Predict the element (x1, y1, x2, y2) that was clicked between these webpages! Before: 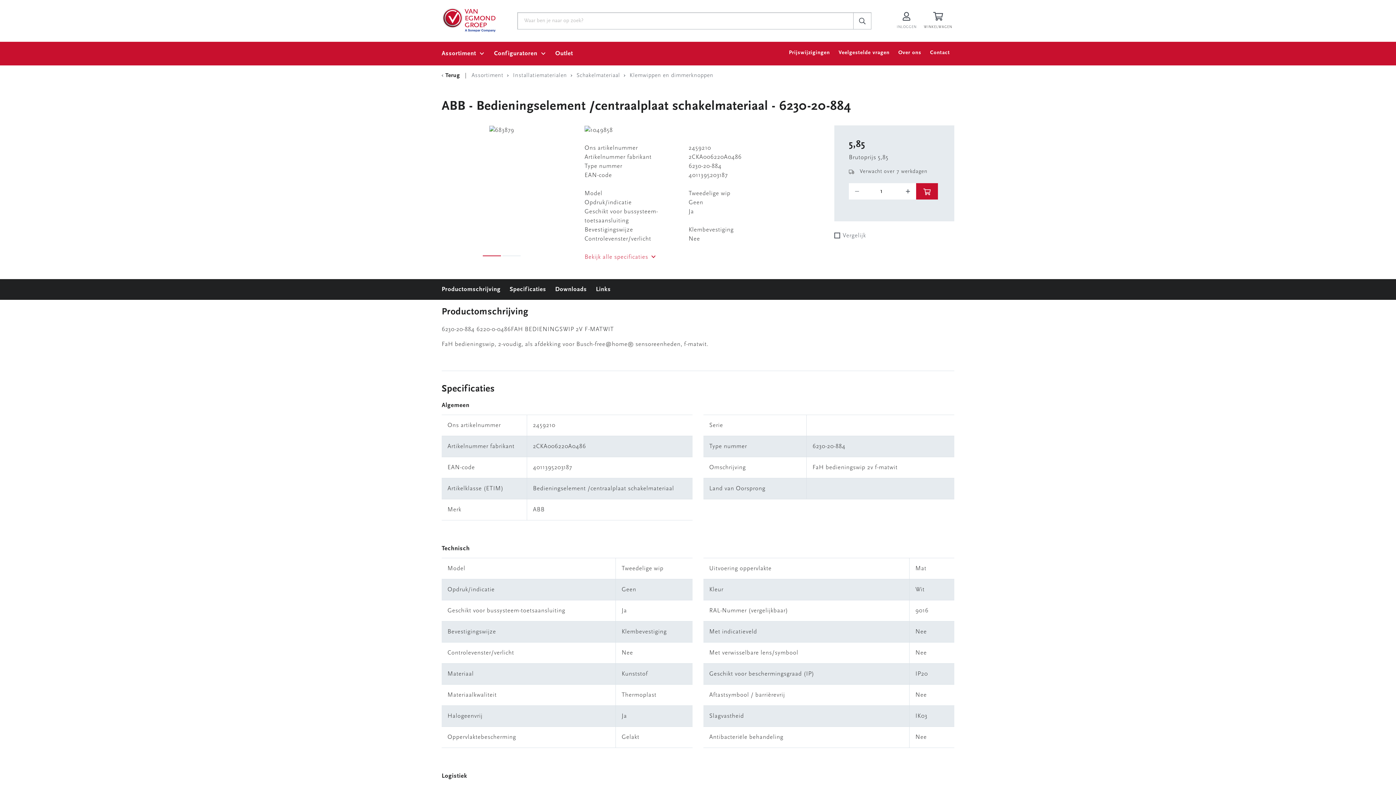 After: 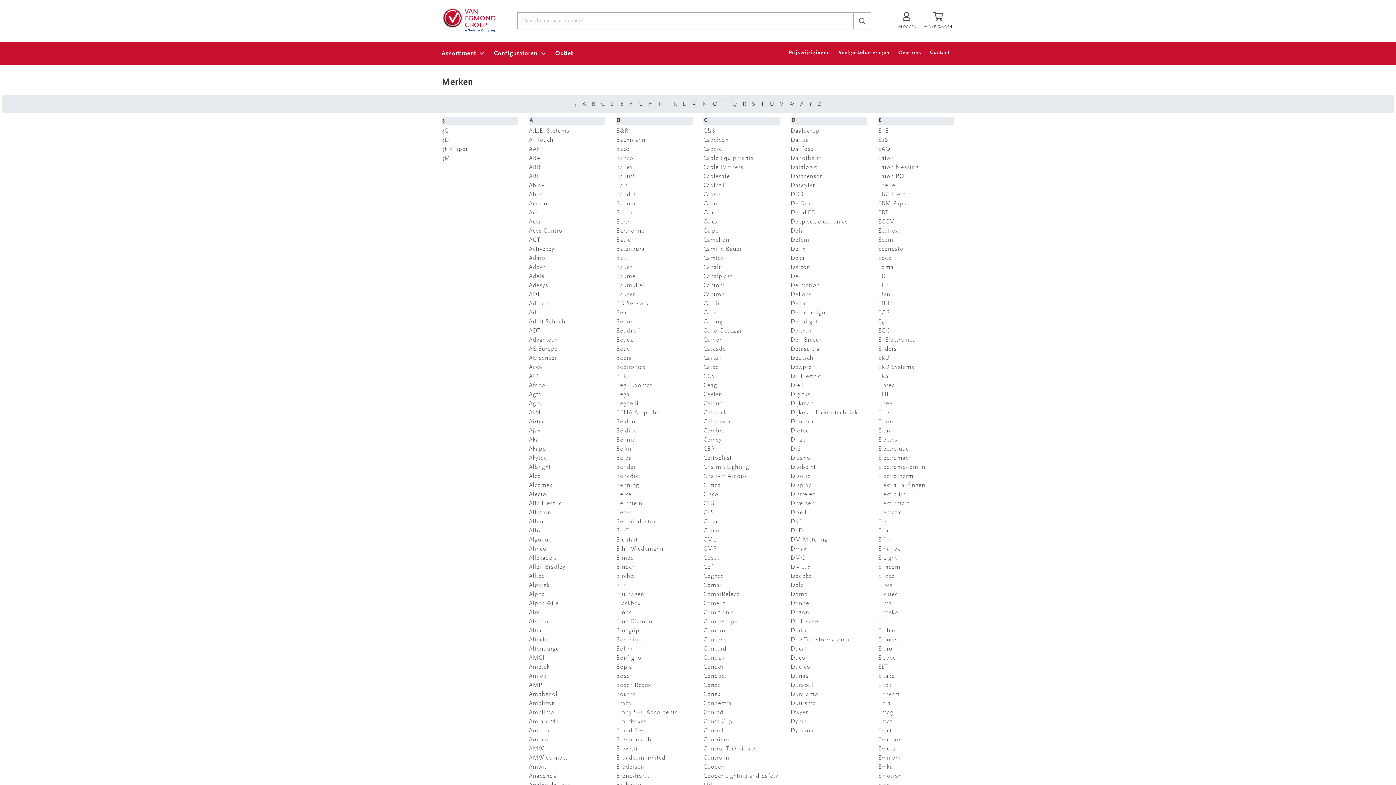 Action: bbox: (853, 12, 871, 29) label: c-search__button